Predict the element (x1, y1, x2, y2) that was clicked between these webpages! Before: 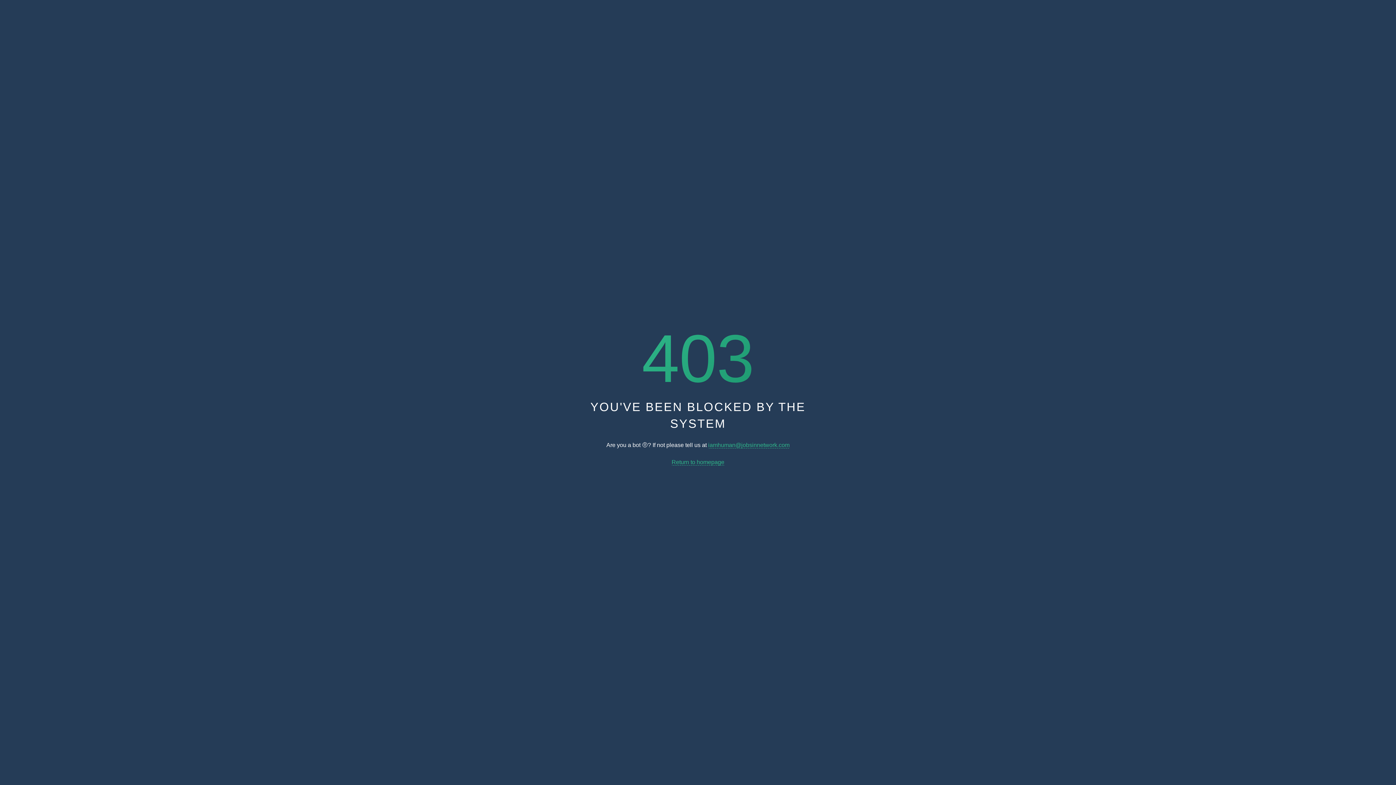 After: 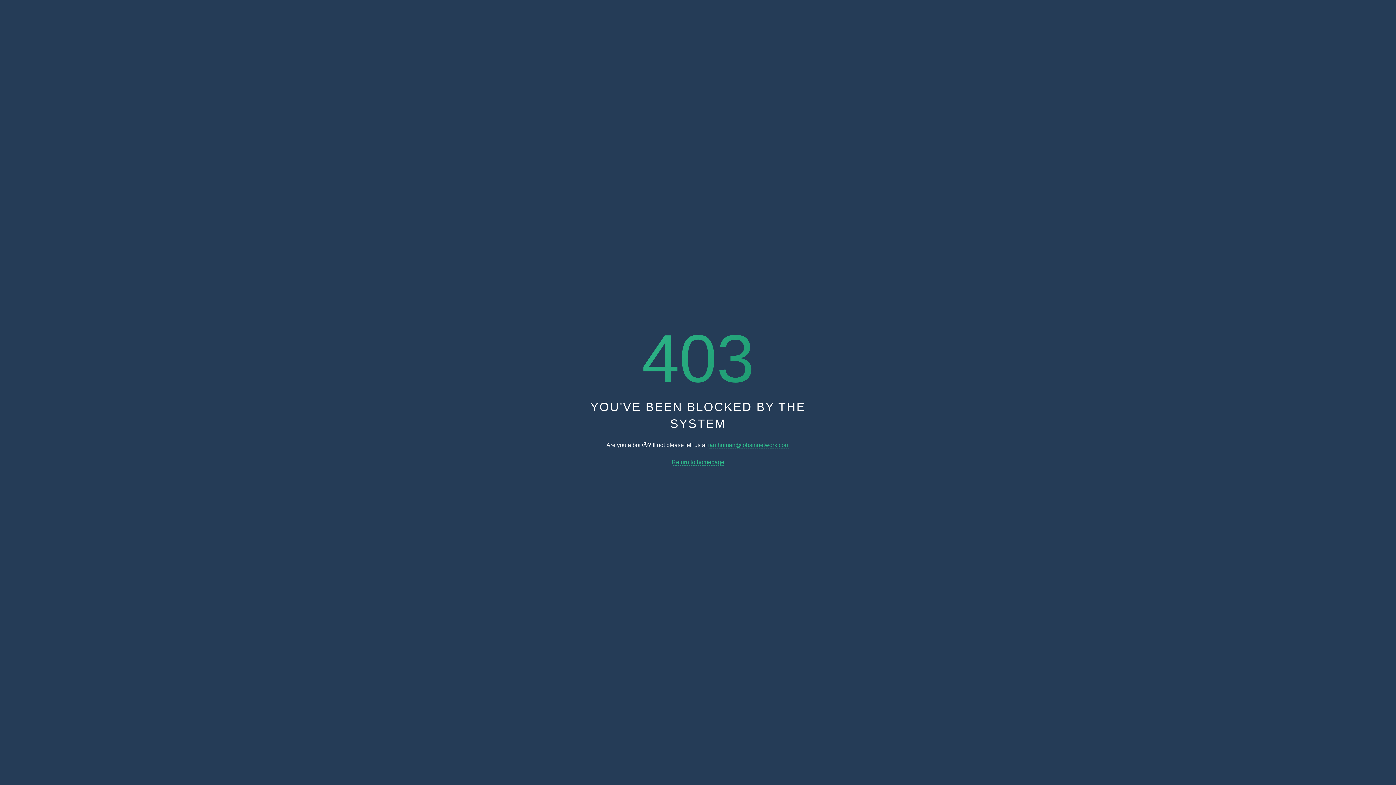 Action: bbox: (671, 459, 724, 465) label: Return to homepage